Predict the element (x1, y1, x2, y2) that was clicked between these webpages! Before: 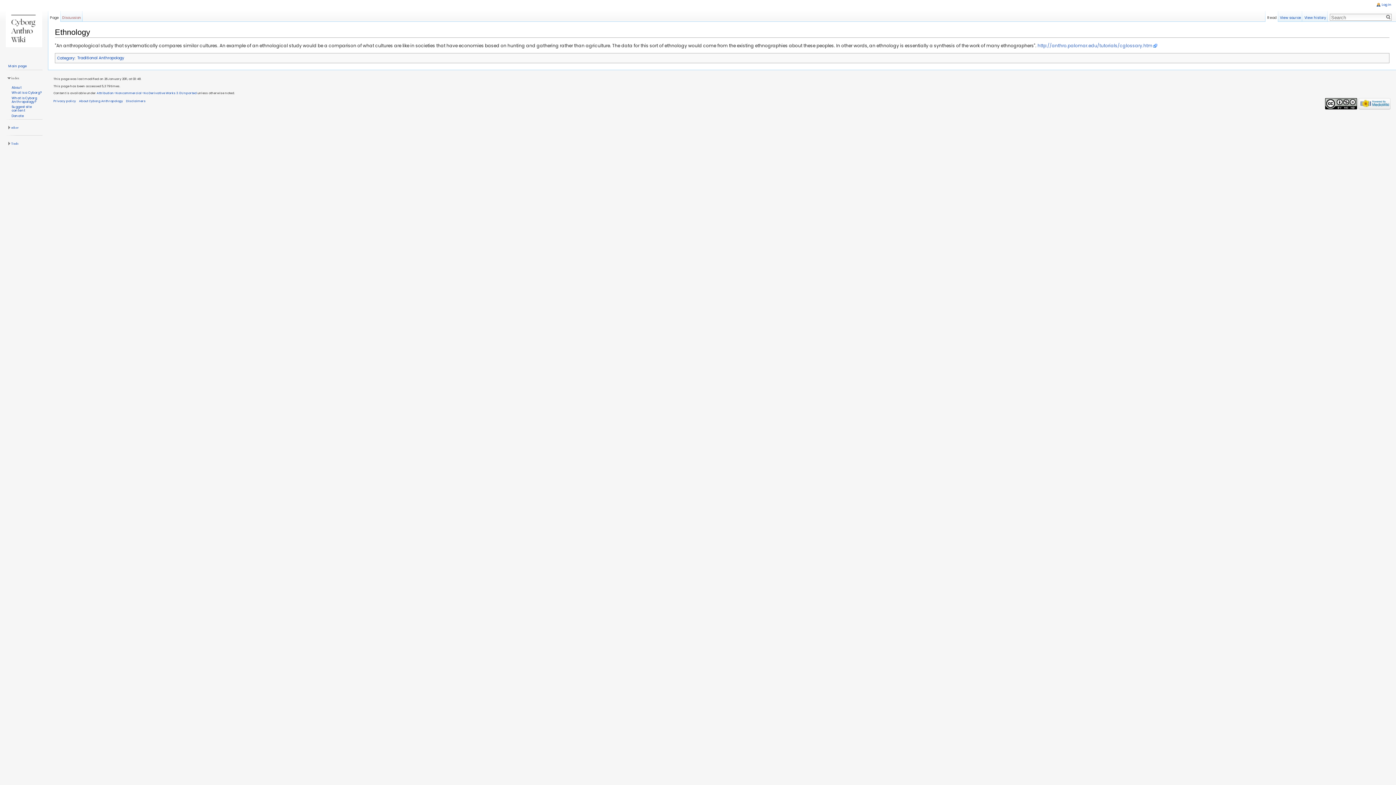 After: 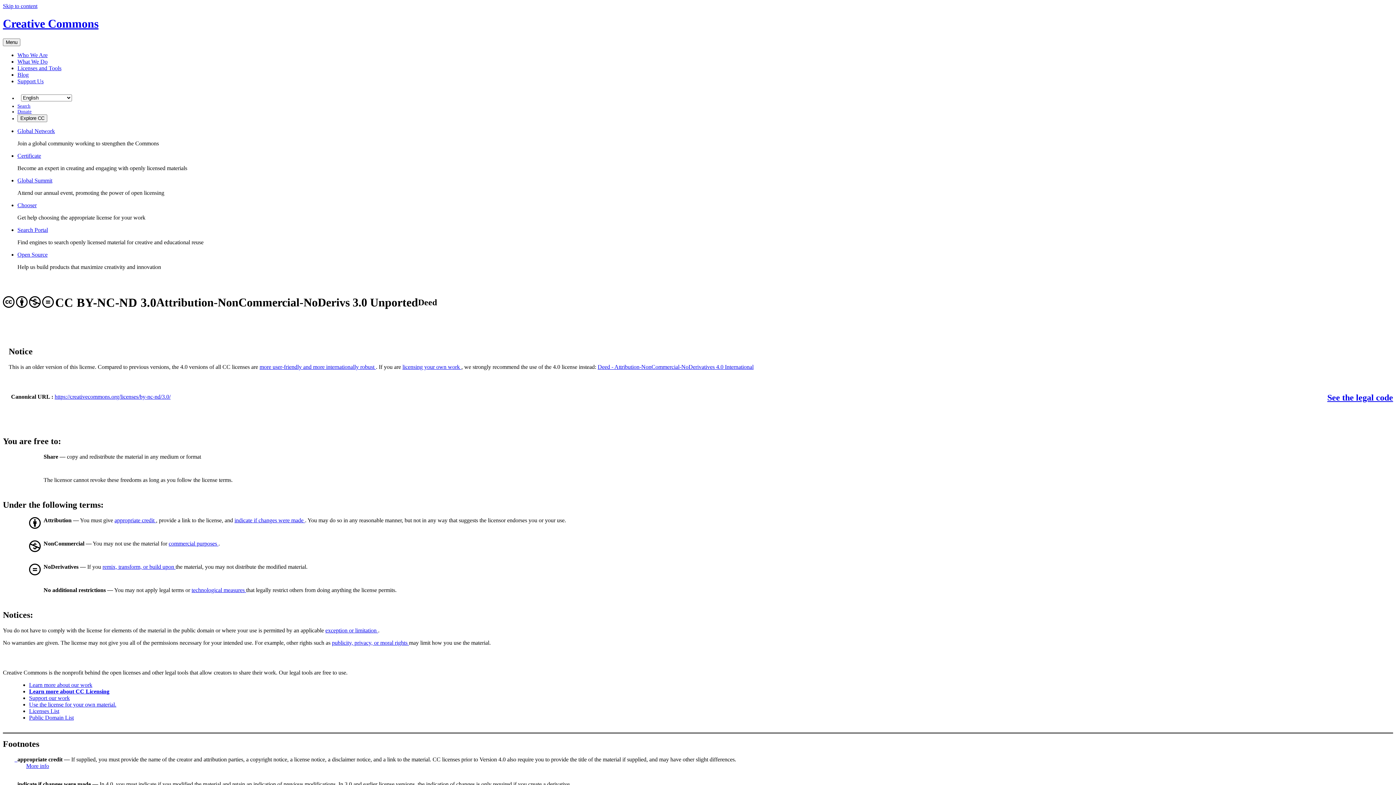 Action: bbox: (1325, 101, 1357, 105)